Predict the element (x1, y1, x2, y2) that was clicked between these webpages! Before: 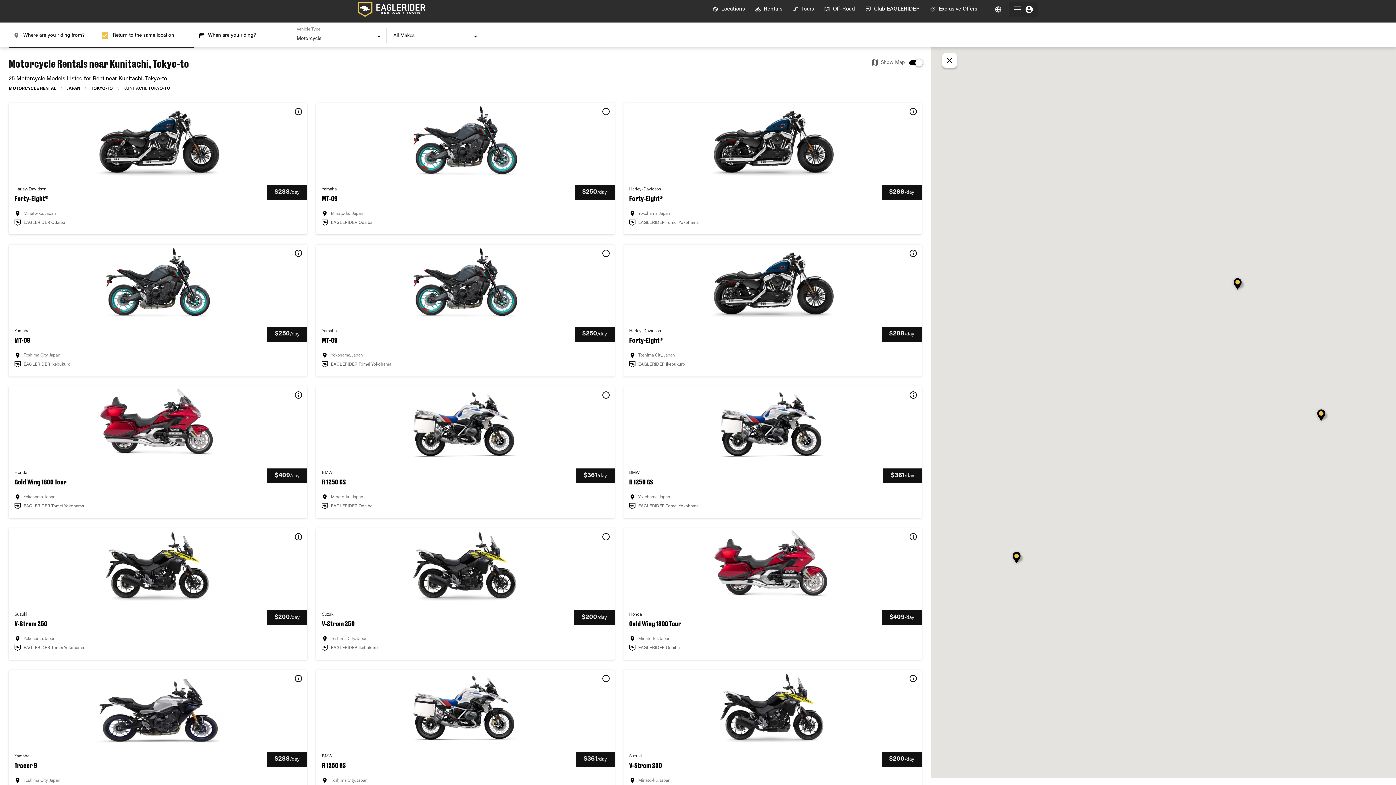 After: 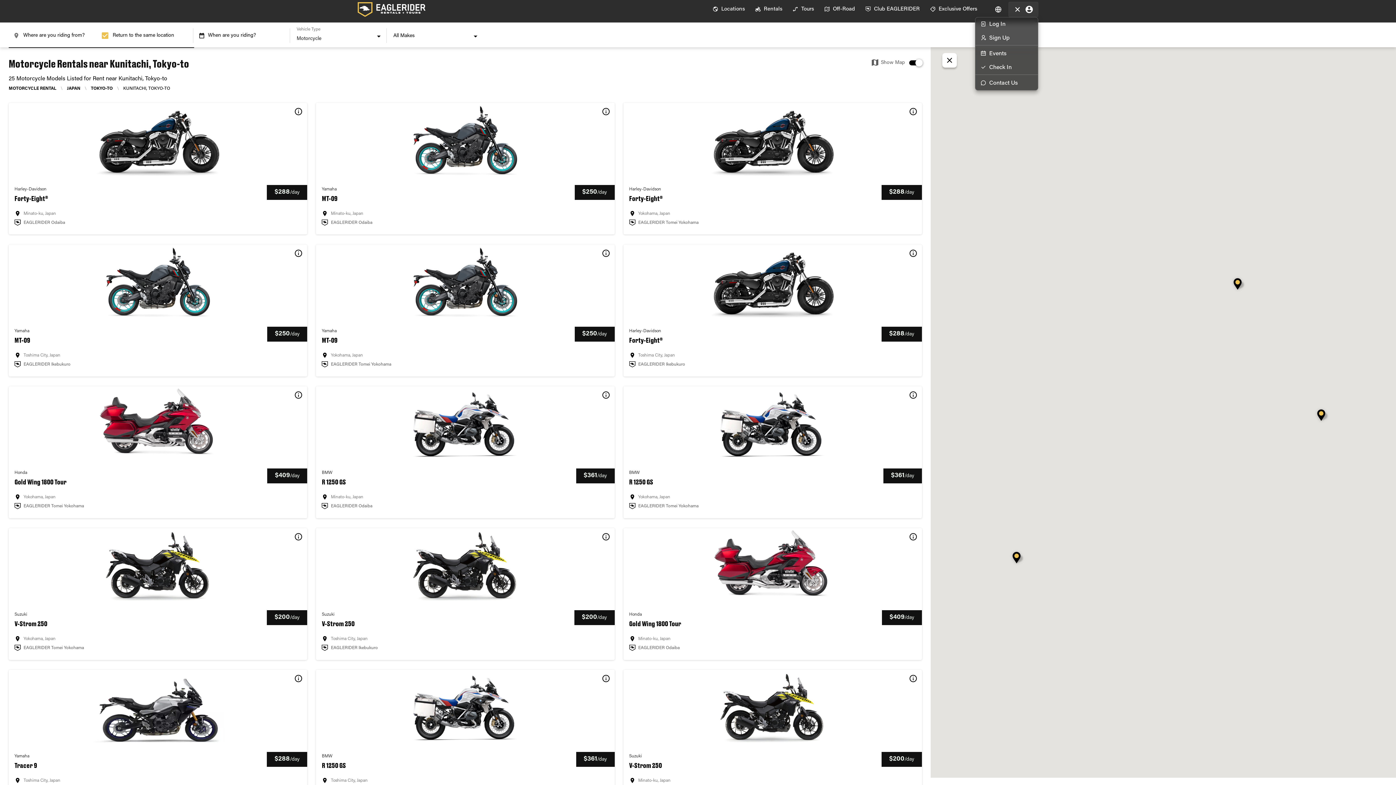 Action: bbox: (1008, 1, 1038, 17)